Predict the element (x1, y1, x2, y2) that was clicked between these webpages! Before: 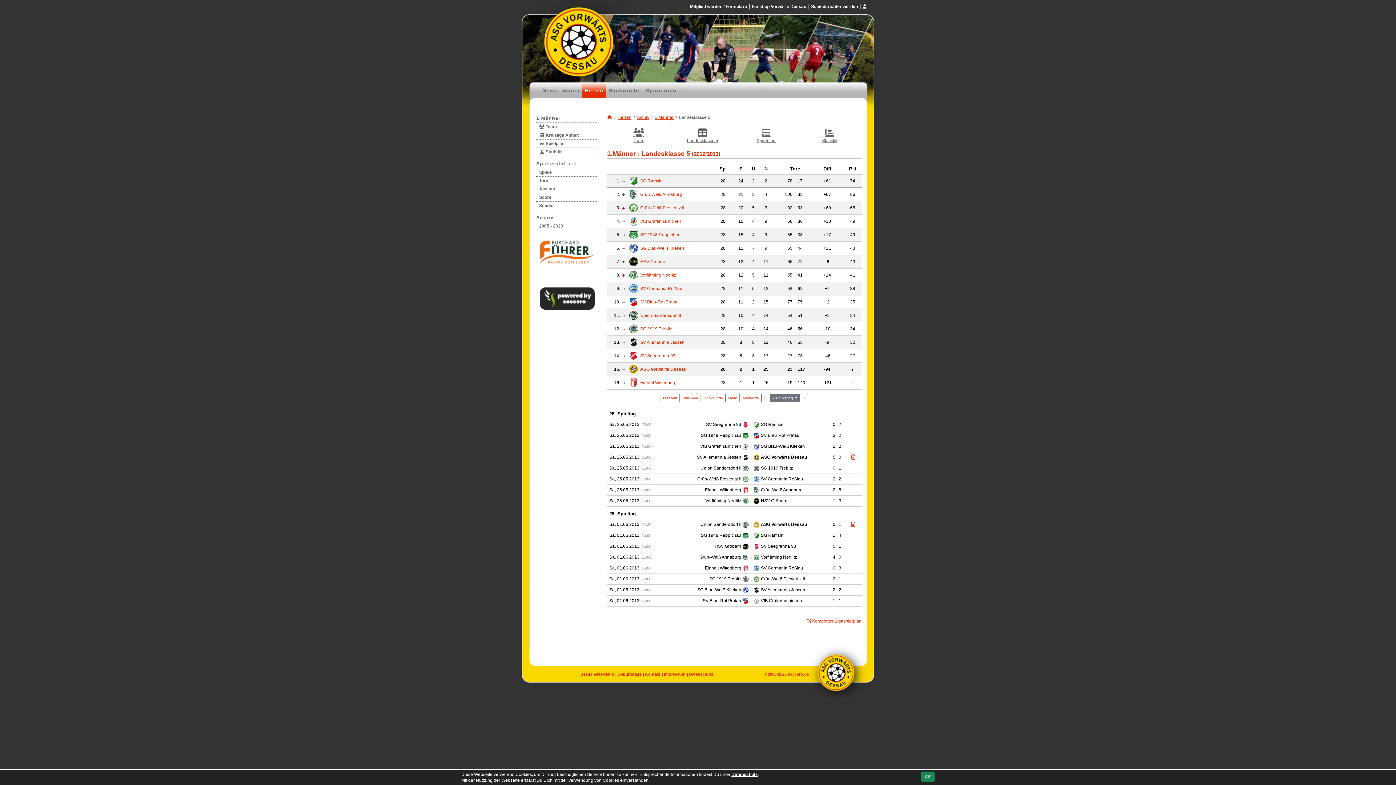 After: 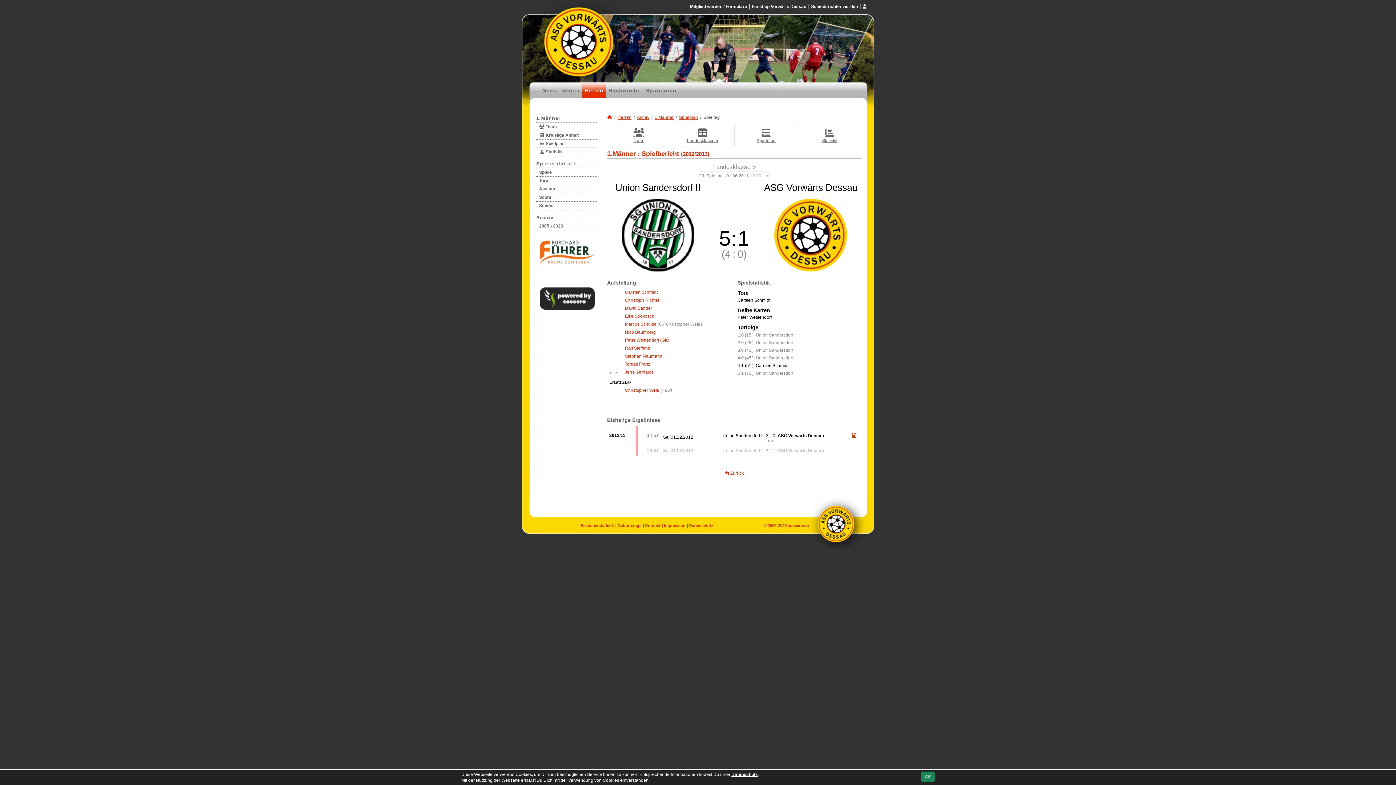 Action: bbox: (851, 521, 855, 527)